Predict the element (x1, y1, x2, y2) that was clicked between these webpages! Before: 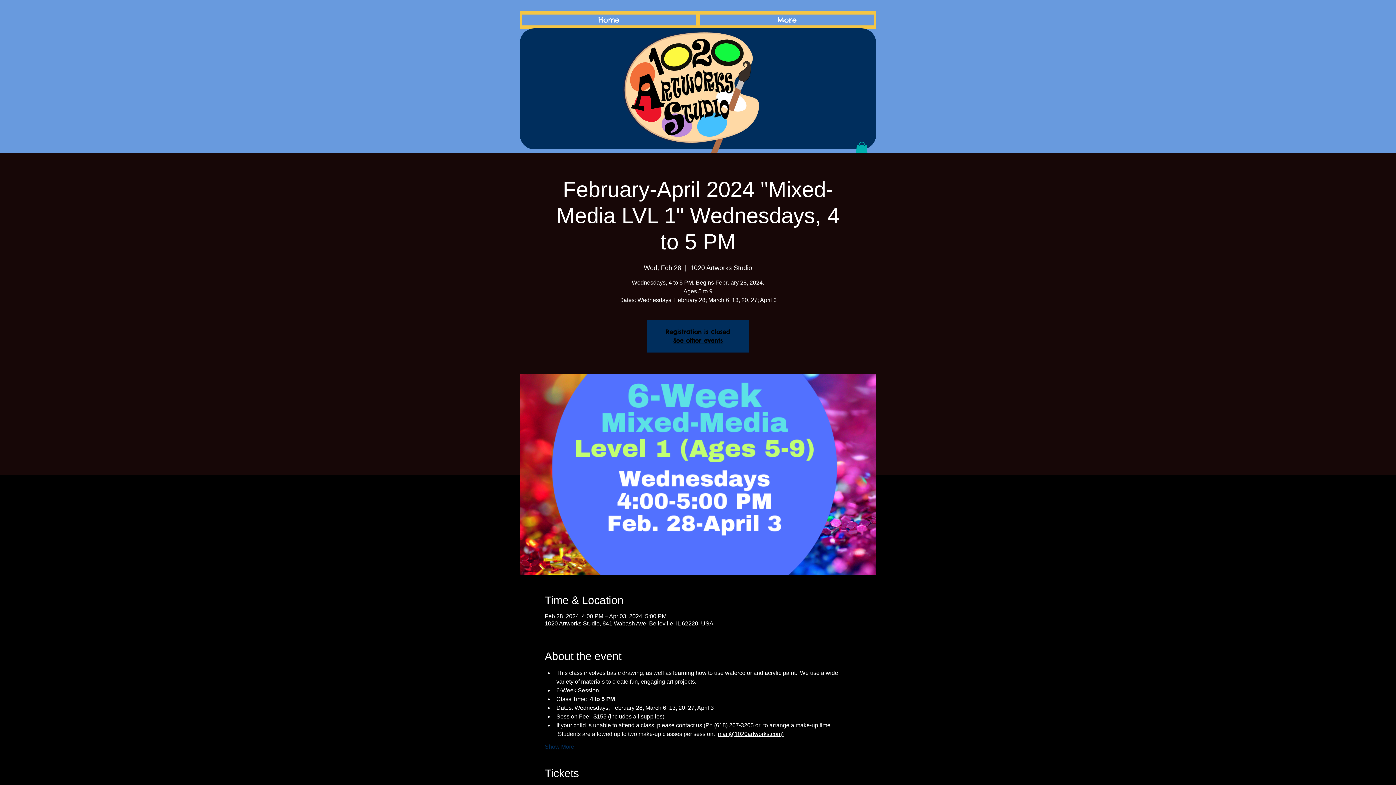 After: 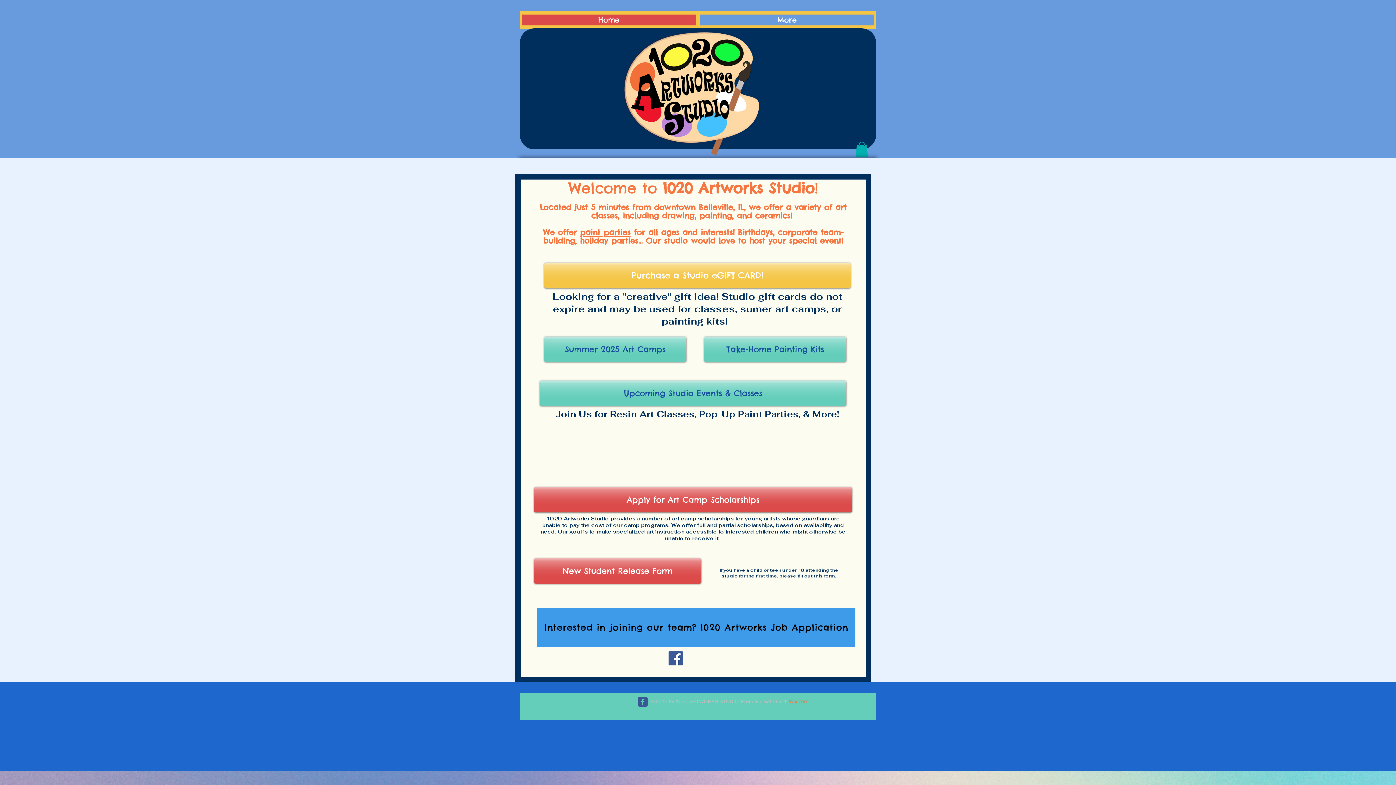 Action: bbox: (521, 14, 696, 25) label: Home